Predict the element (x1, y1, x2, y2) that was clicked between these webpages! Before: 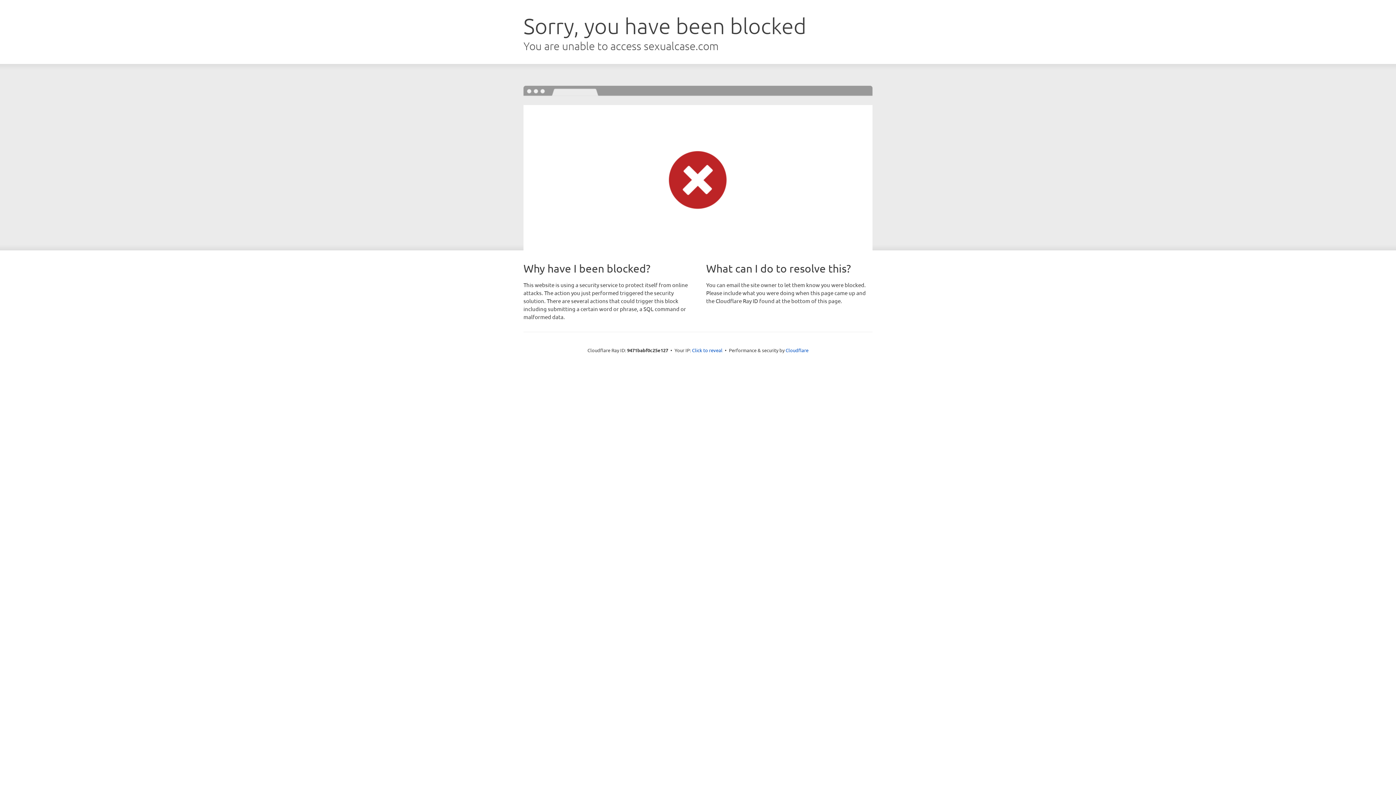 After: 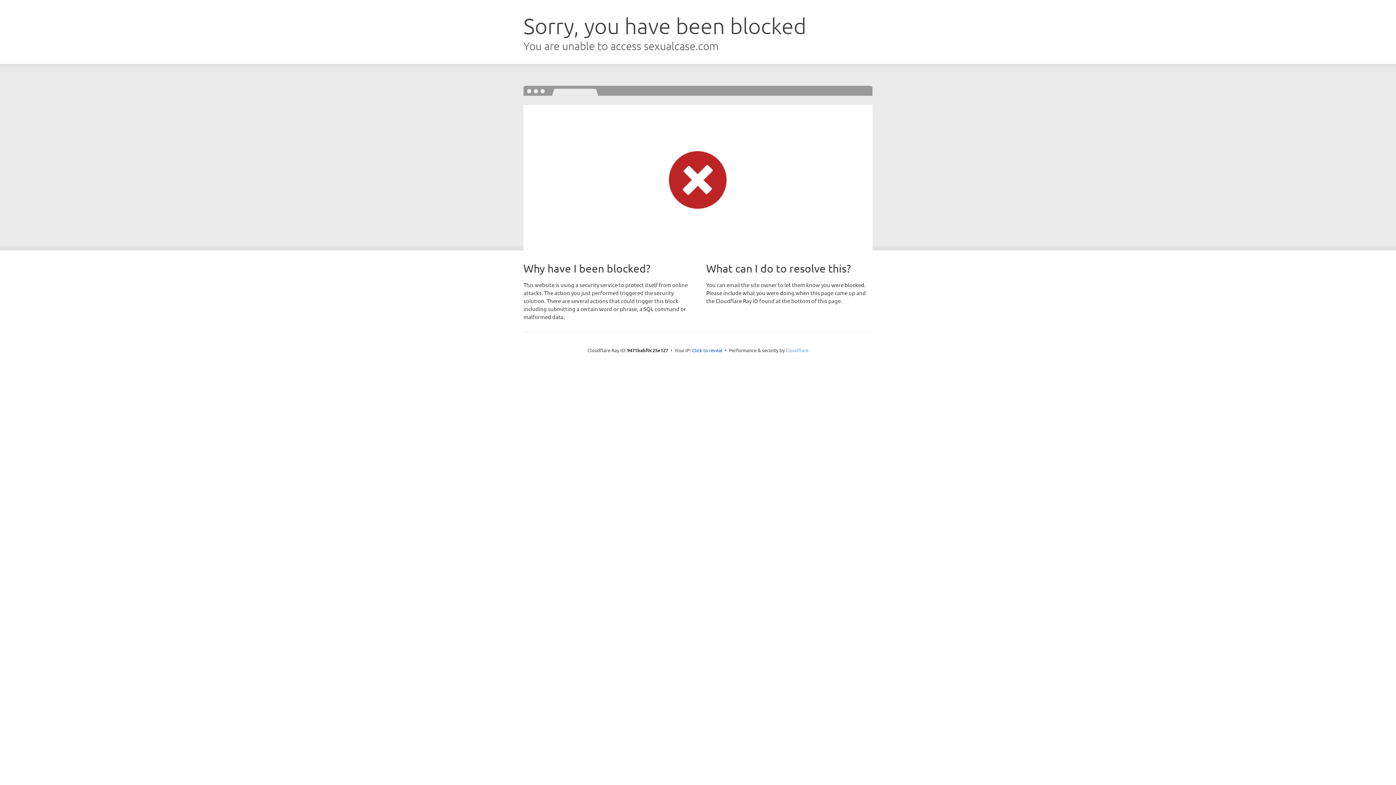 Action: label: Cloudflare bbox: (785, 347, 808, 353)